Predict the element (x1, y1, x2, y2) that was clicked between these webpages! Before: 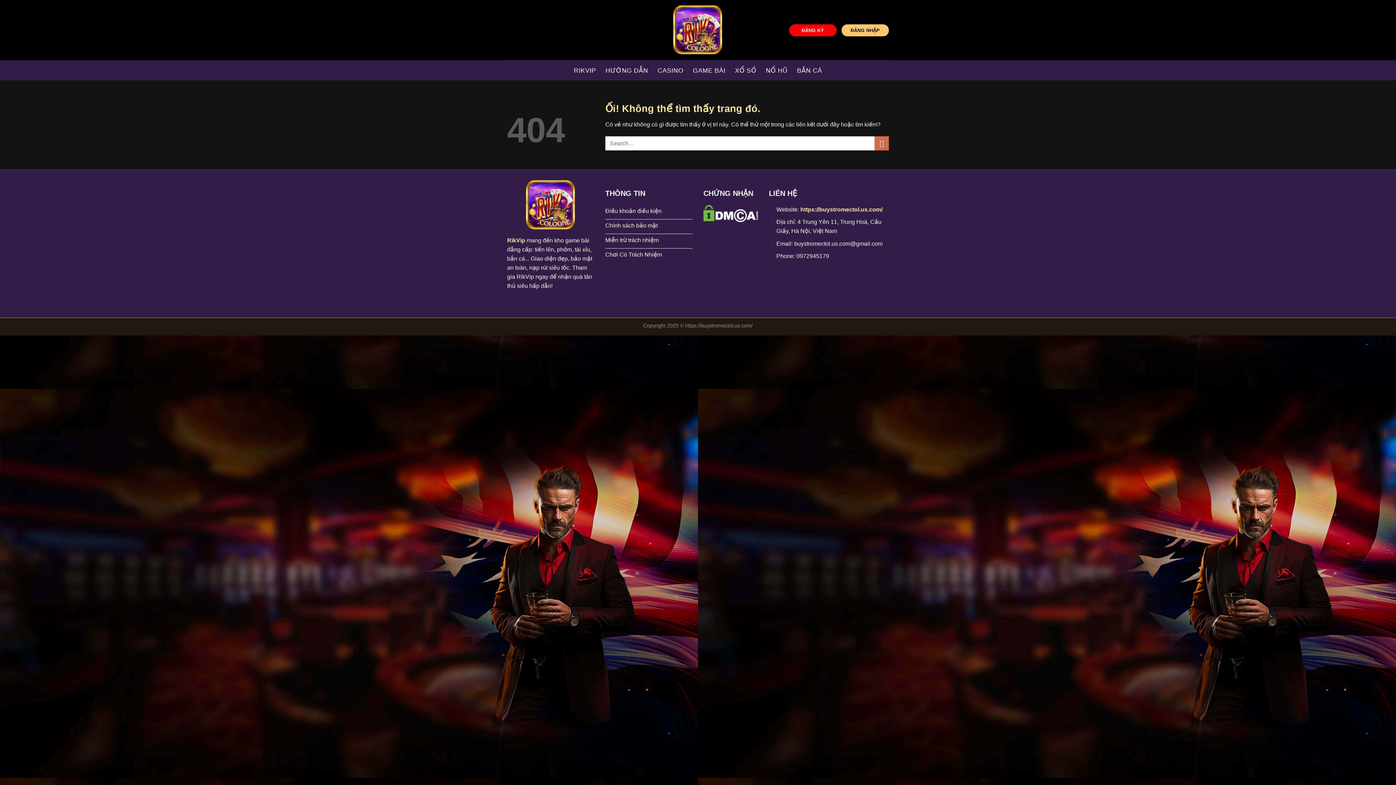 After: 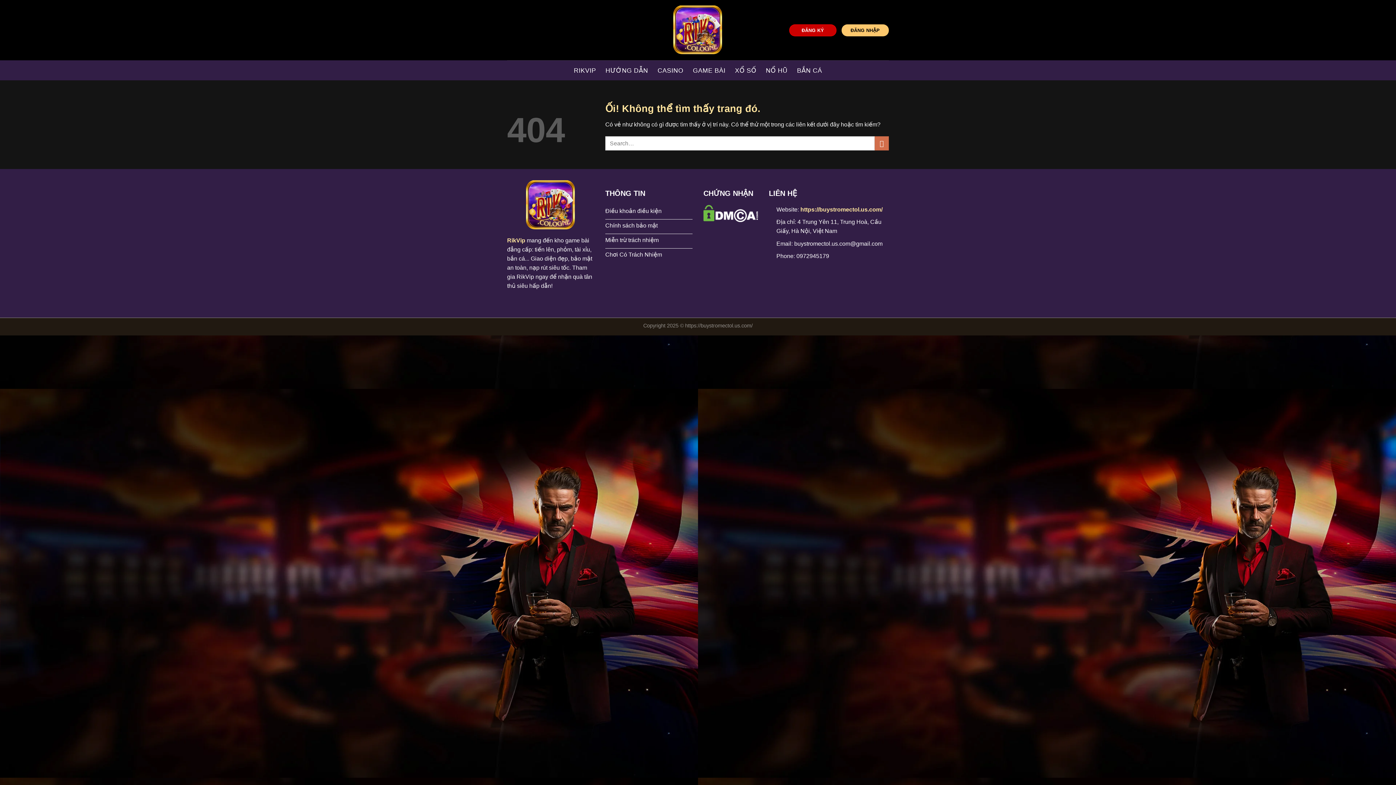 Action: label: ĐĂNG KÝ bbox: (789, 24, 836, 36)